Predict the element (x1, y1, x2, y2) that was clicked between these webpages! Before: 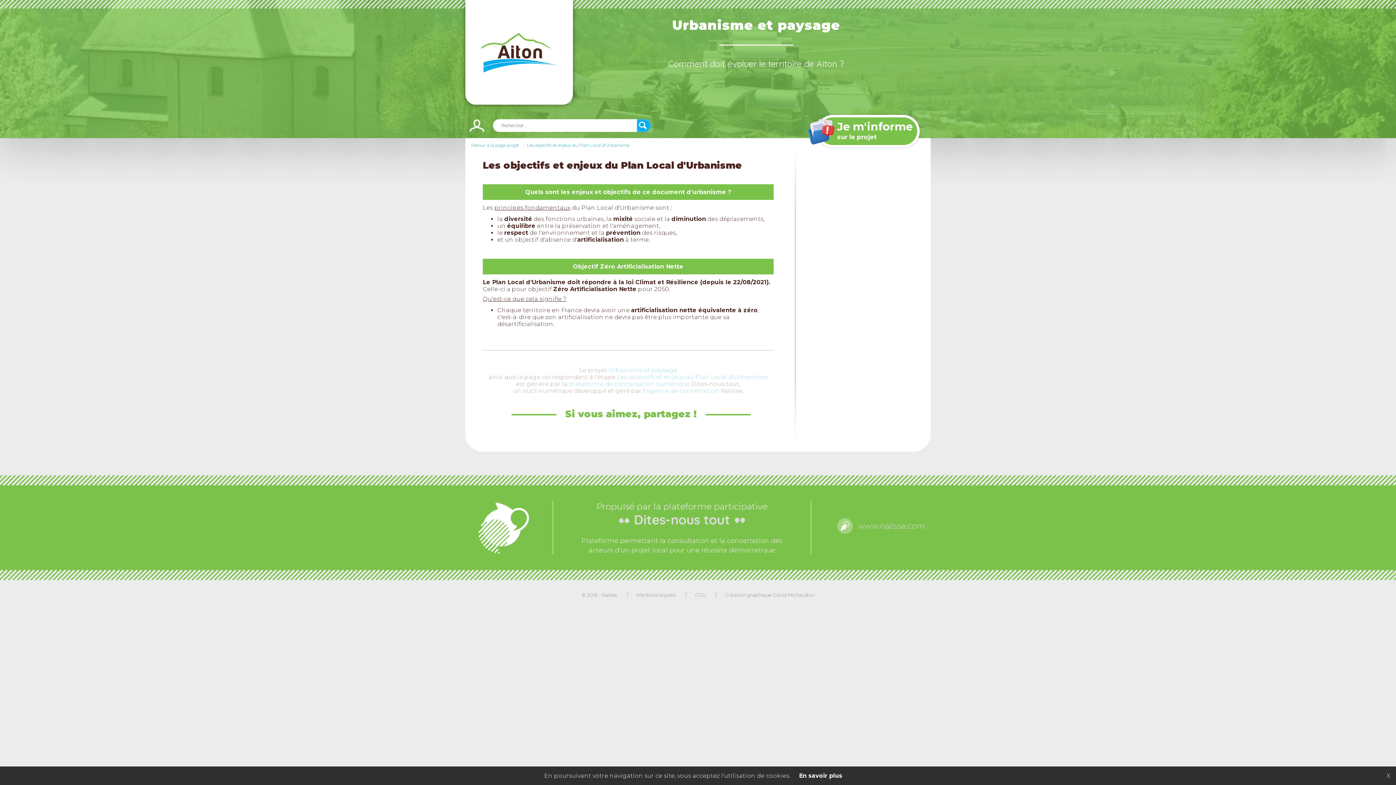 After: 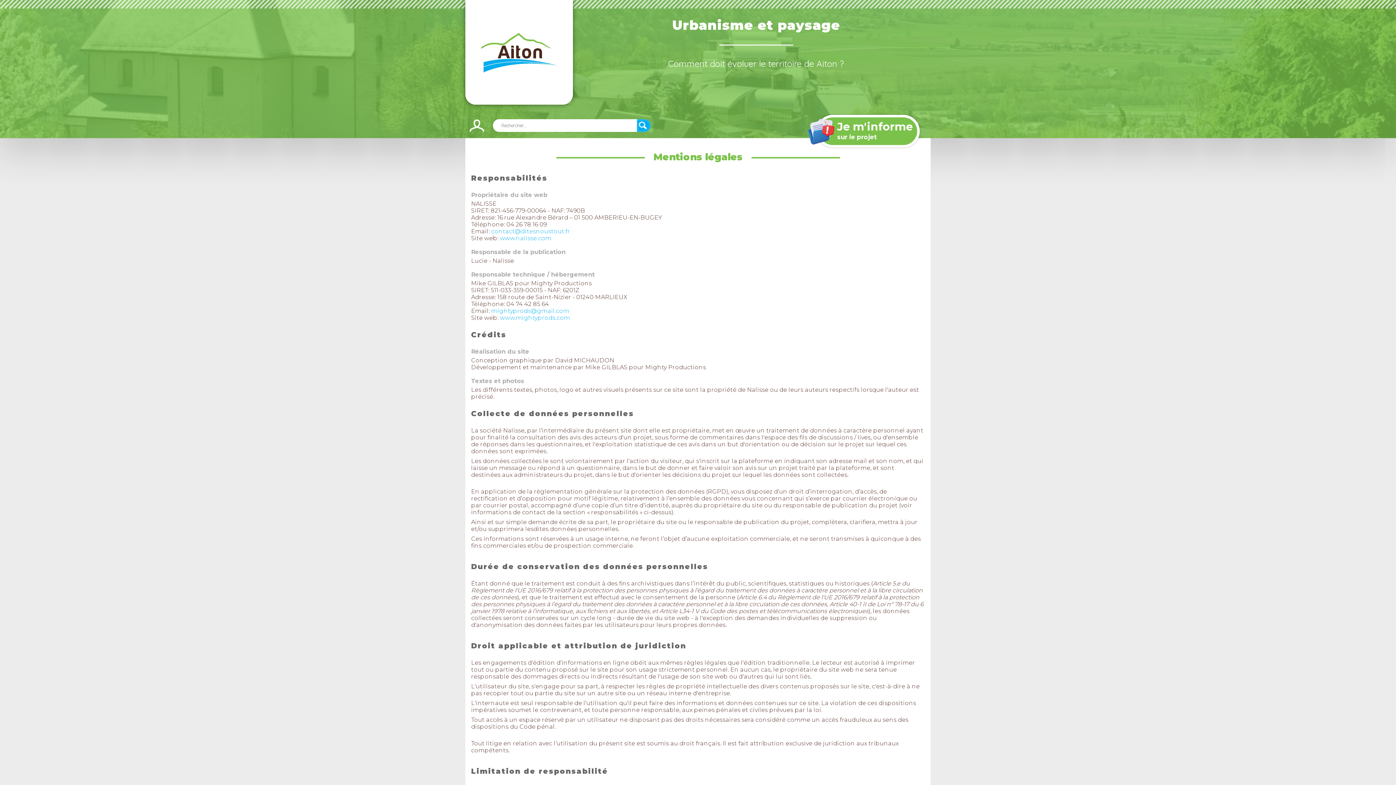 Action: label: Mentions légales bbox: (627, 592, 676, 598)